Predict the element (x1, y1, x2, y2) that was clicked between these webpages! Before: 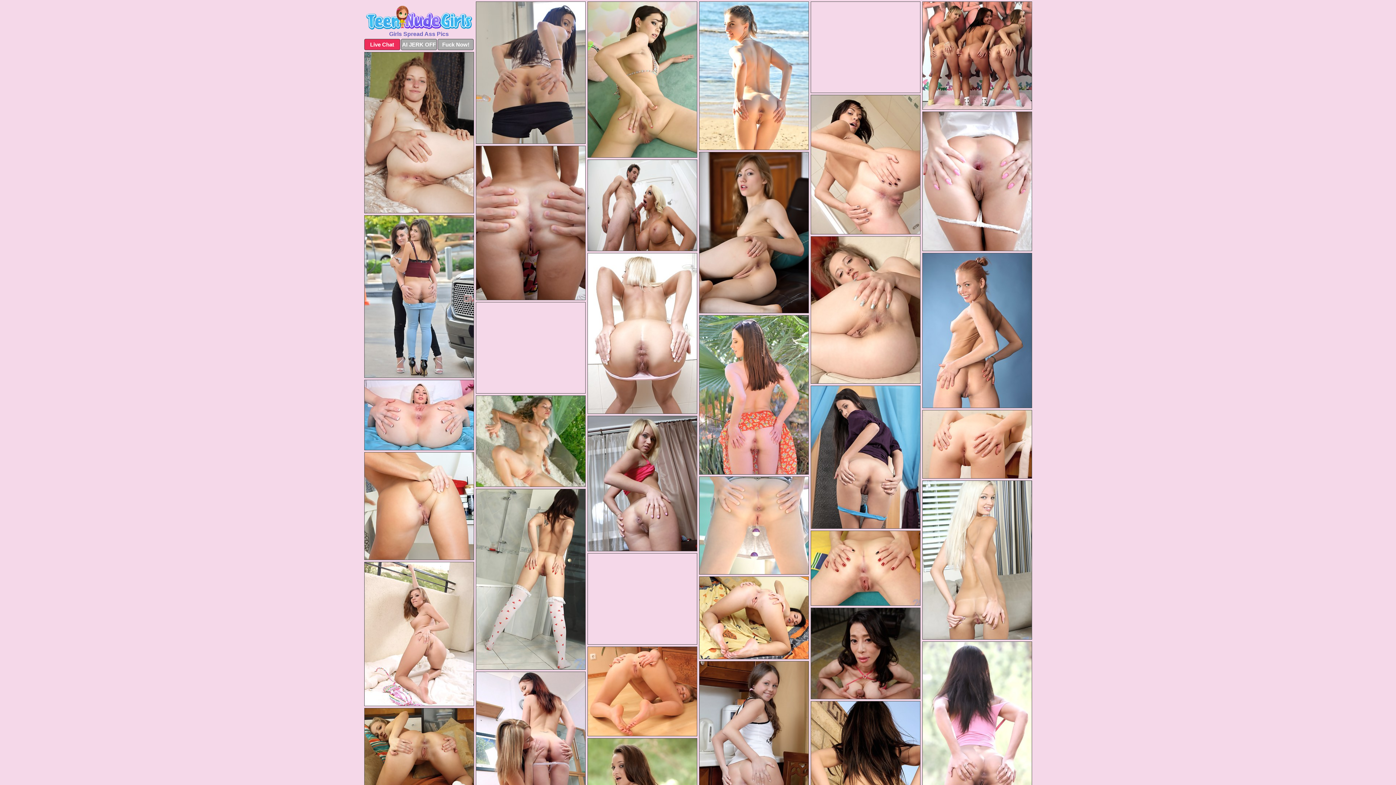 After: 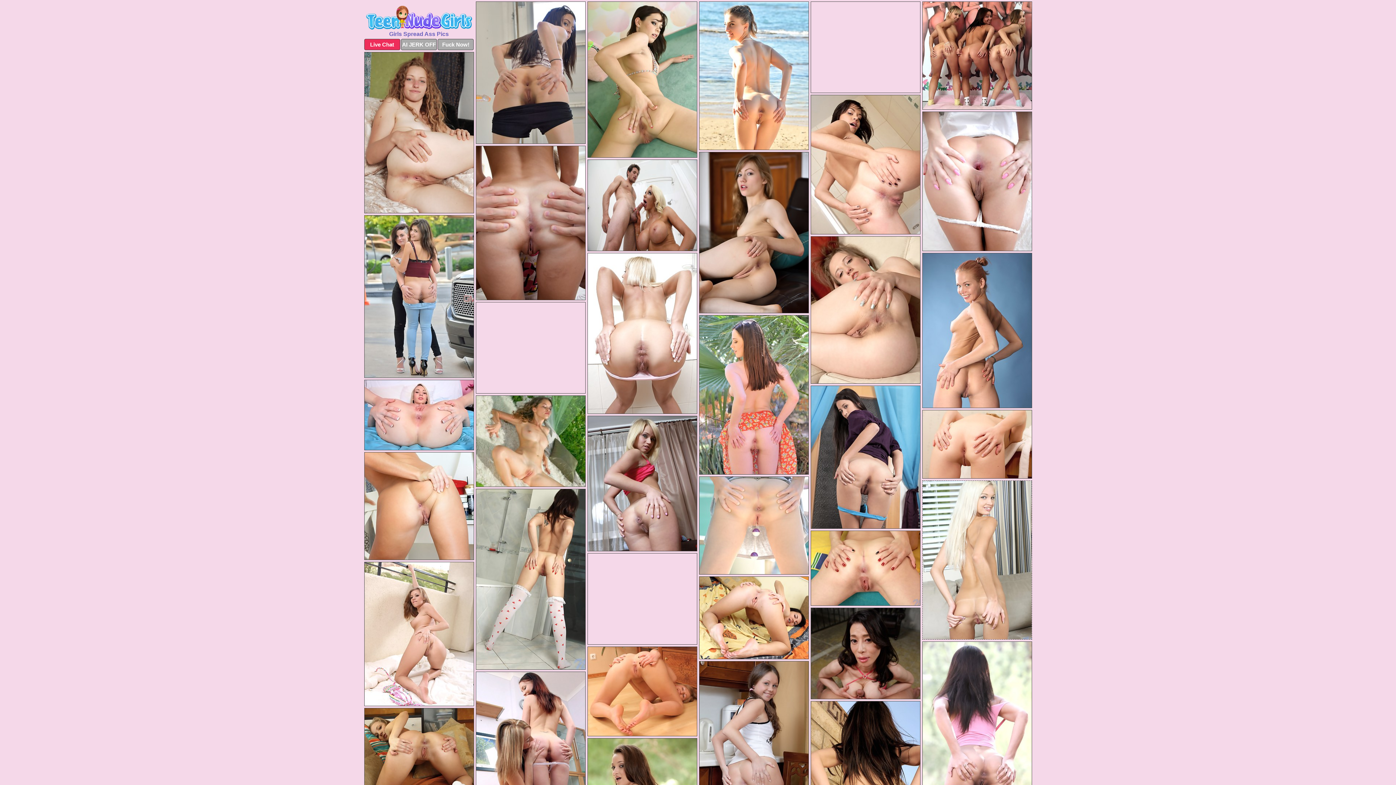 Action: bbox: (922, 480, 1032, 640)